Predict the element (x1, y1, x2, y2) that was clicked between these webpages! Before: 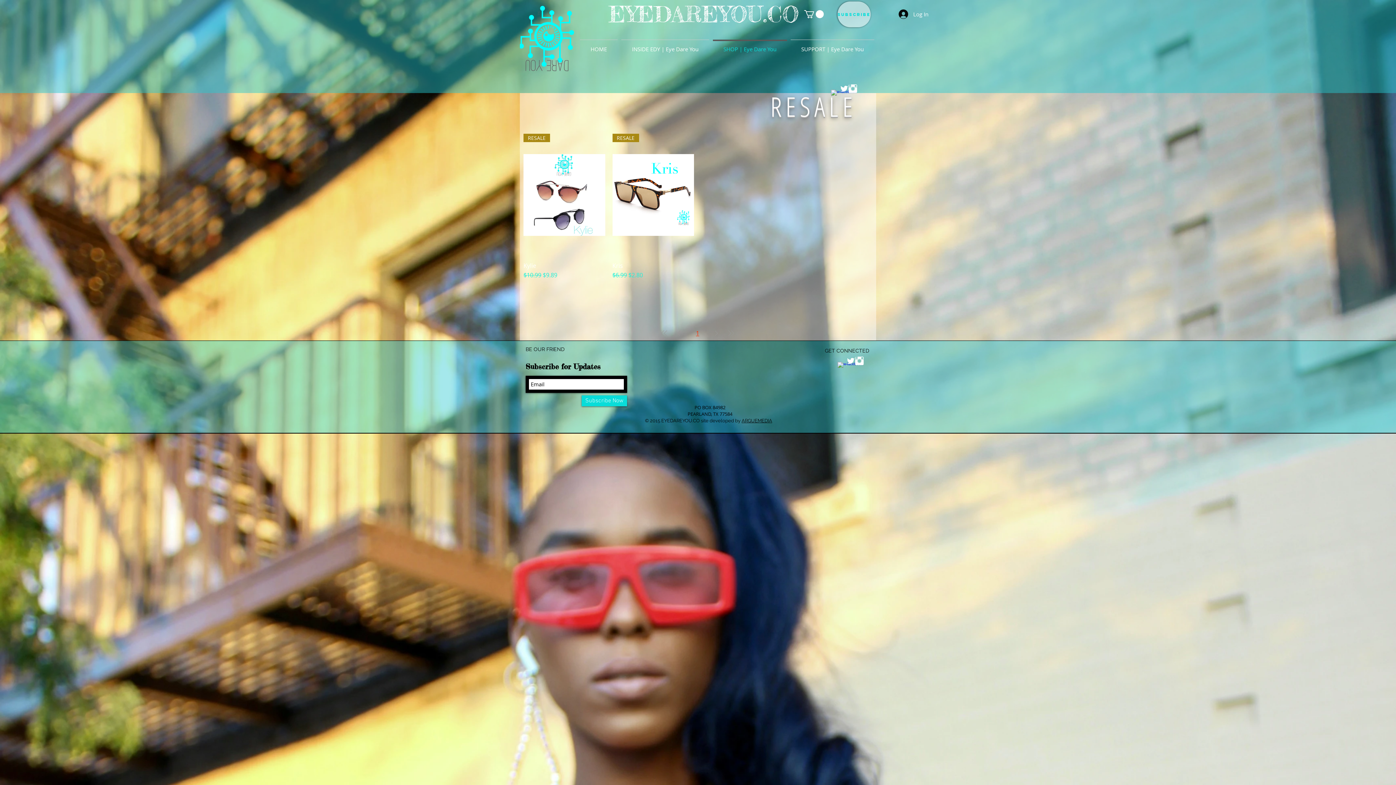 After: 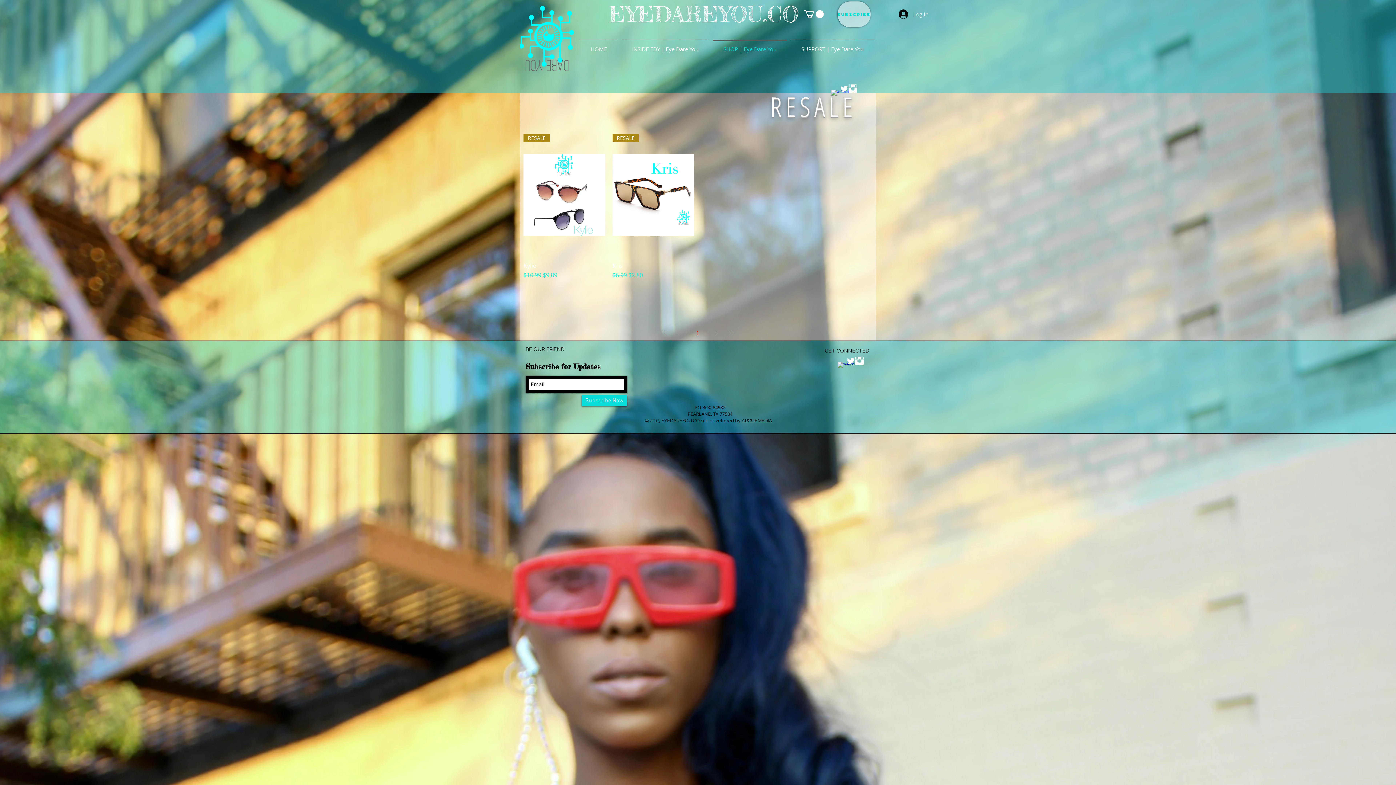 Action: label: w-facebook bbox: (837, 362, 846, 370)